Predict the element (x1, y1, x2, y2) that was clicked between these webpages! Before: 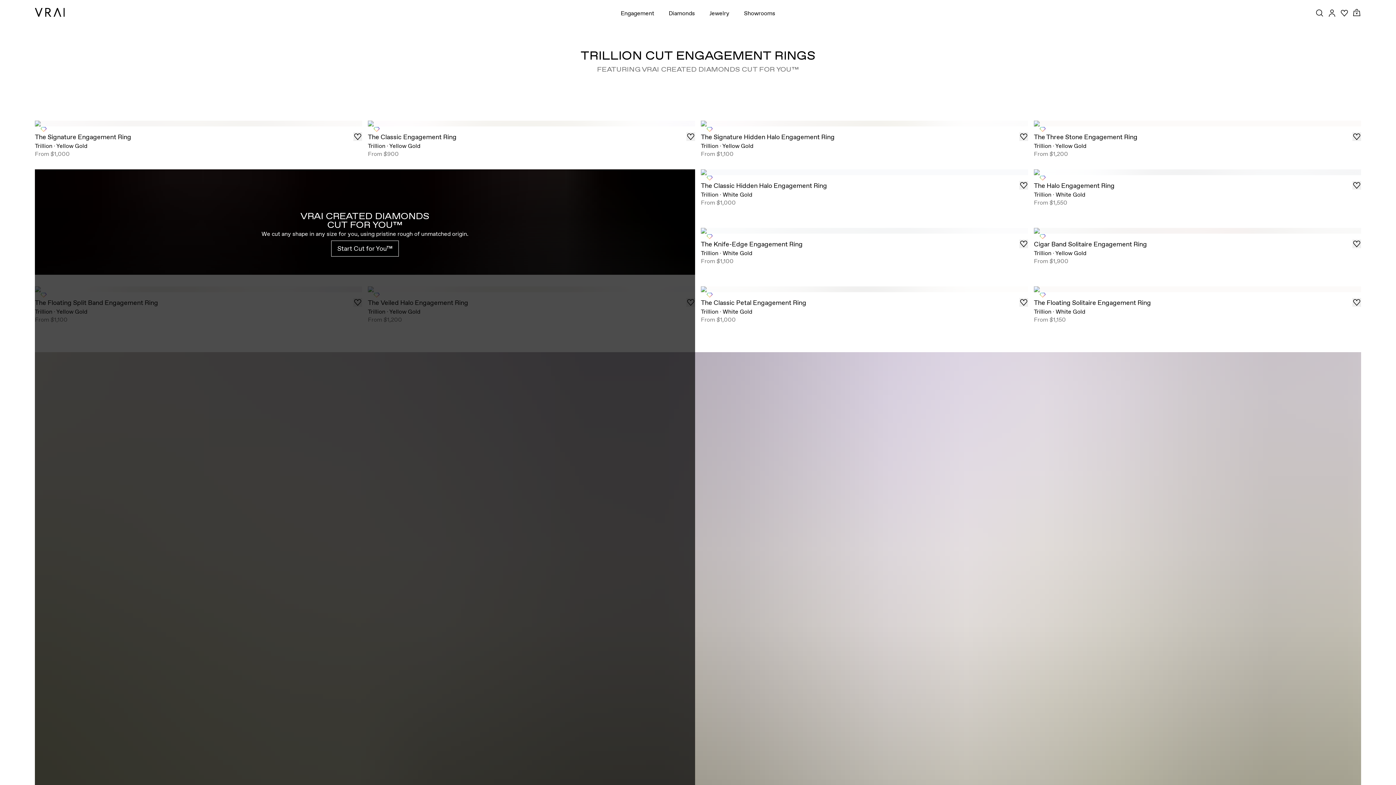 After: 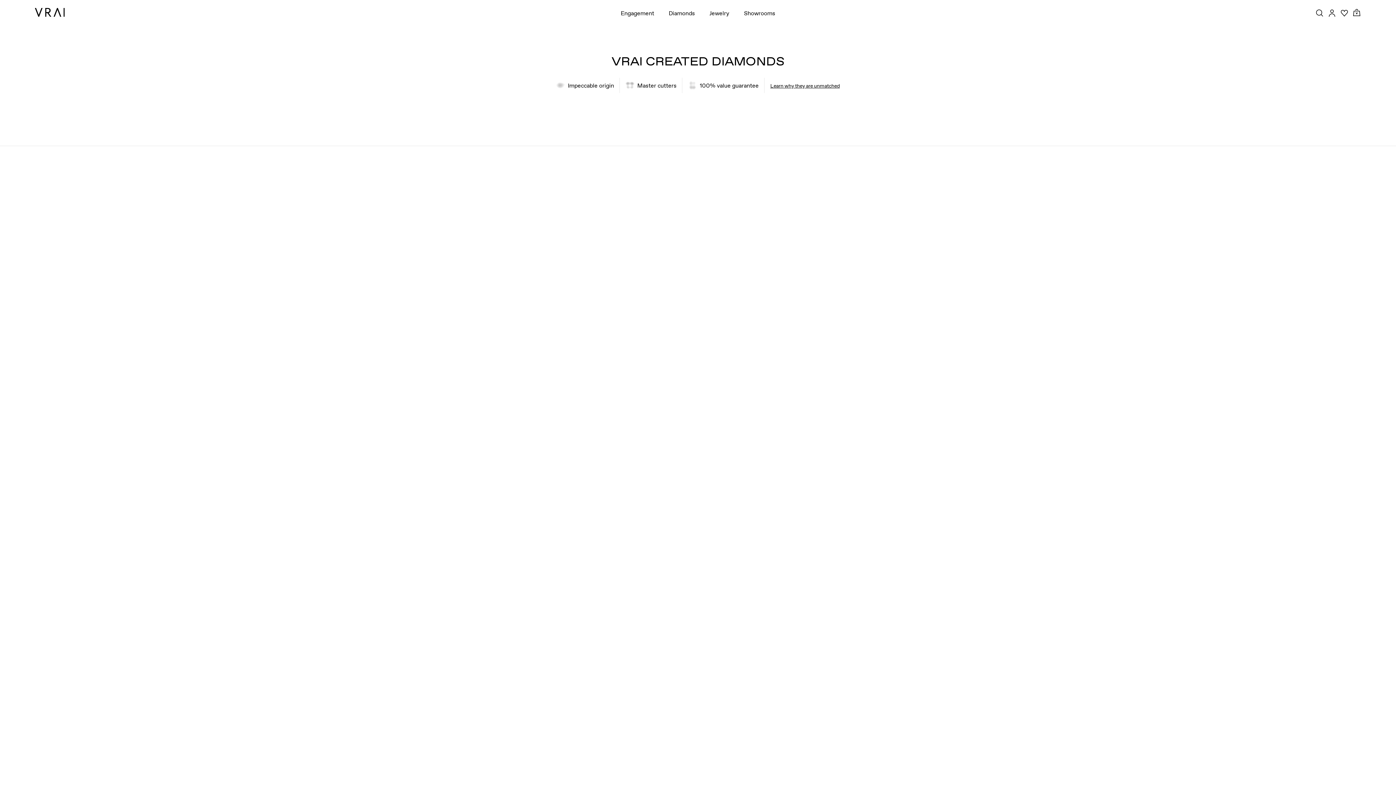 Action: label: Diamonds bbox: (668, 9, 695, 17)